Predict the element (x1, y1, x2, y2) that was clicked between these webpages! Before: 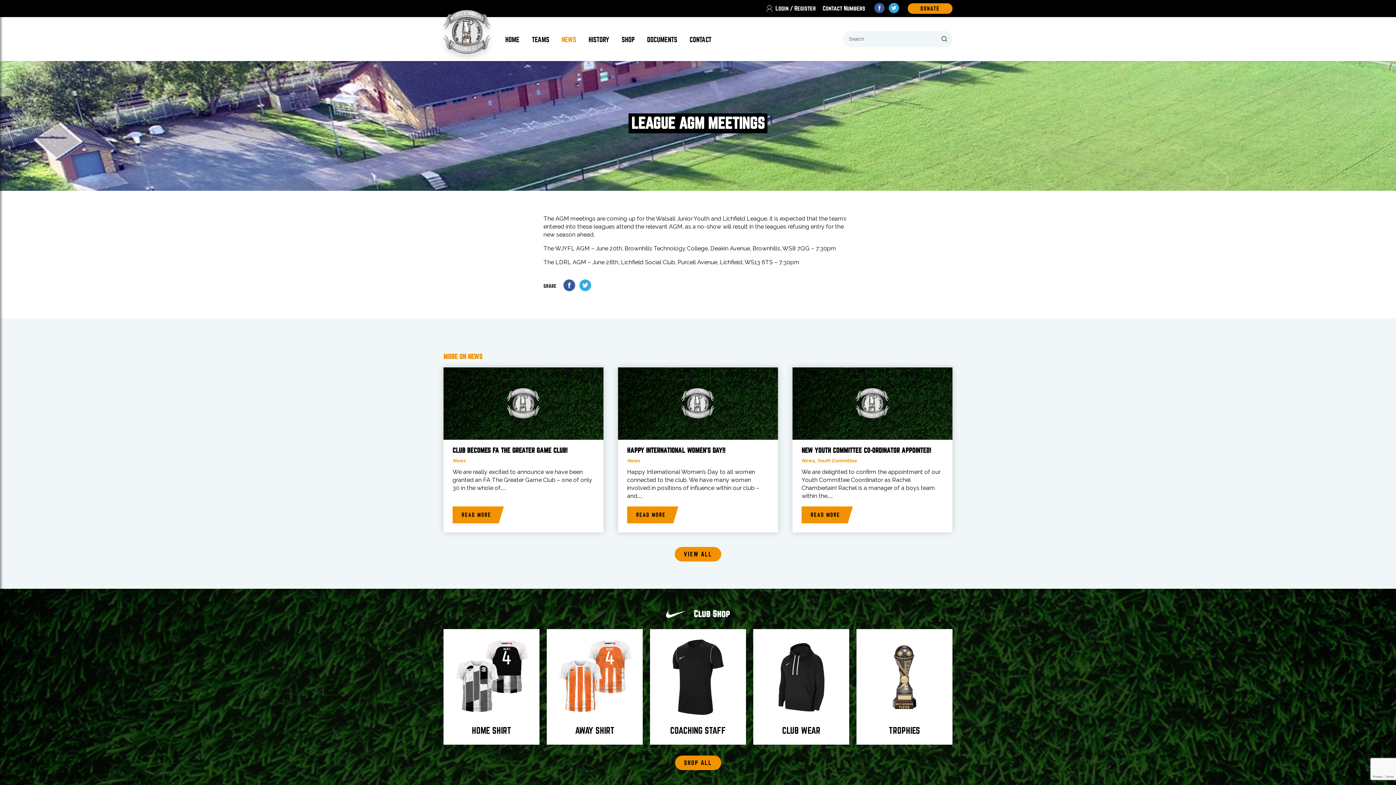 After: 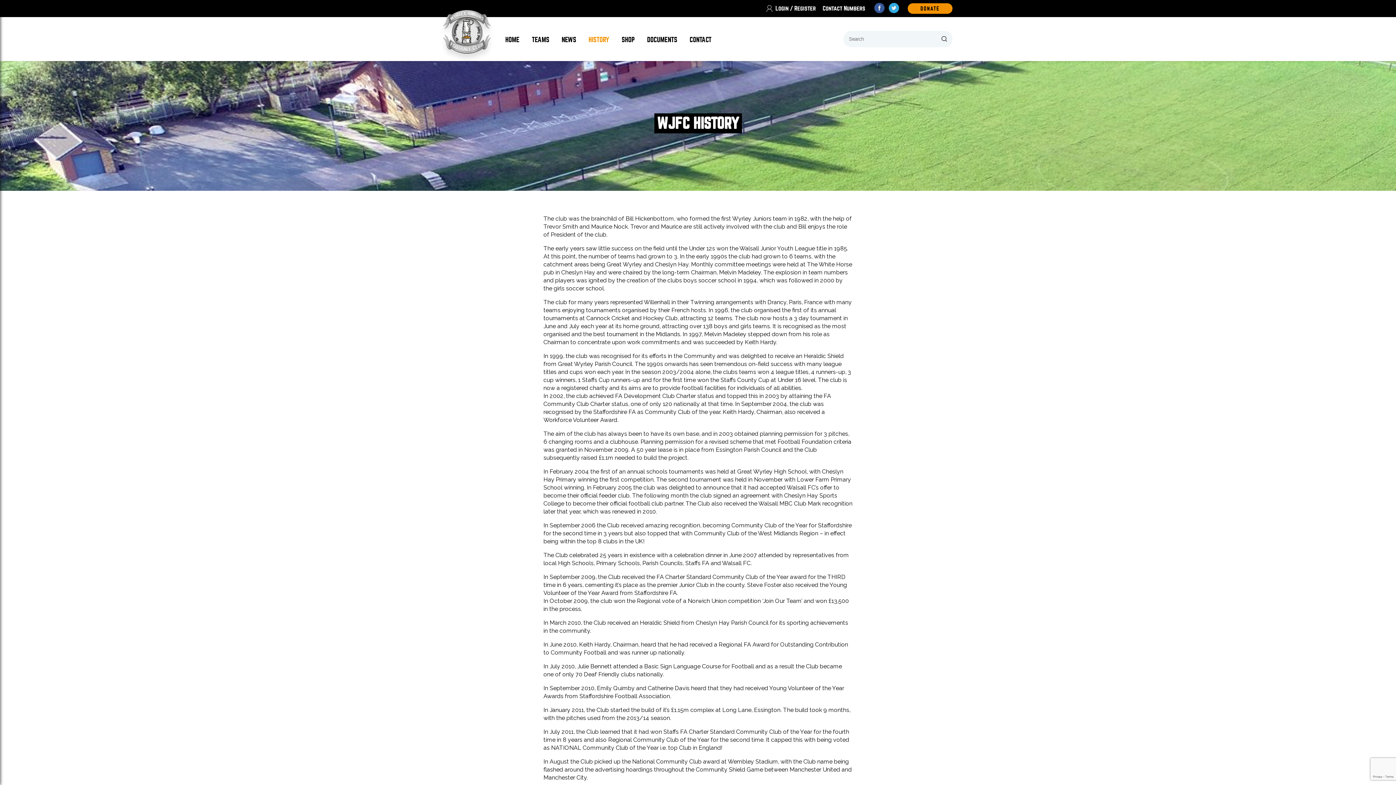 Action: label: HISTORY bbox: (588, 36, 609, 43)